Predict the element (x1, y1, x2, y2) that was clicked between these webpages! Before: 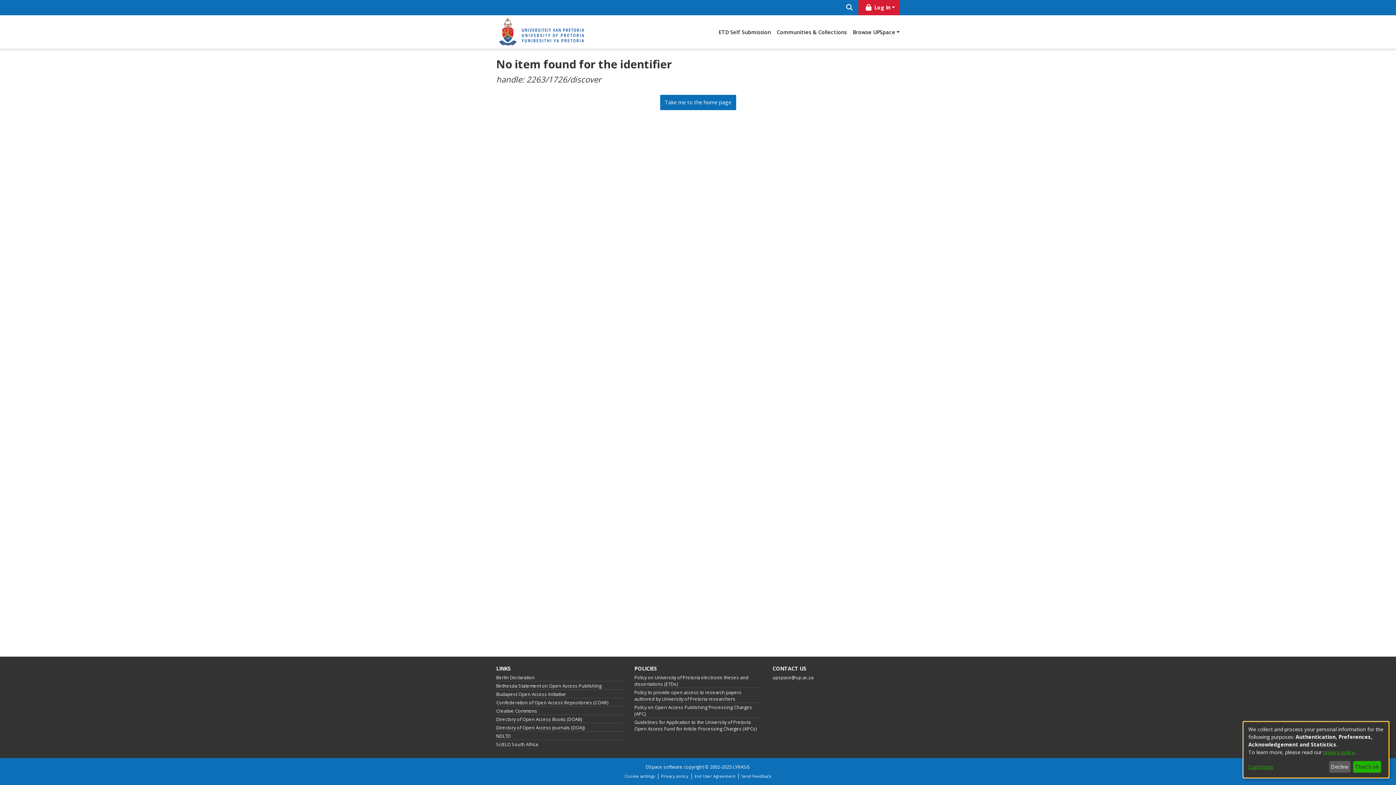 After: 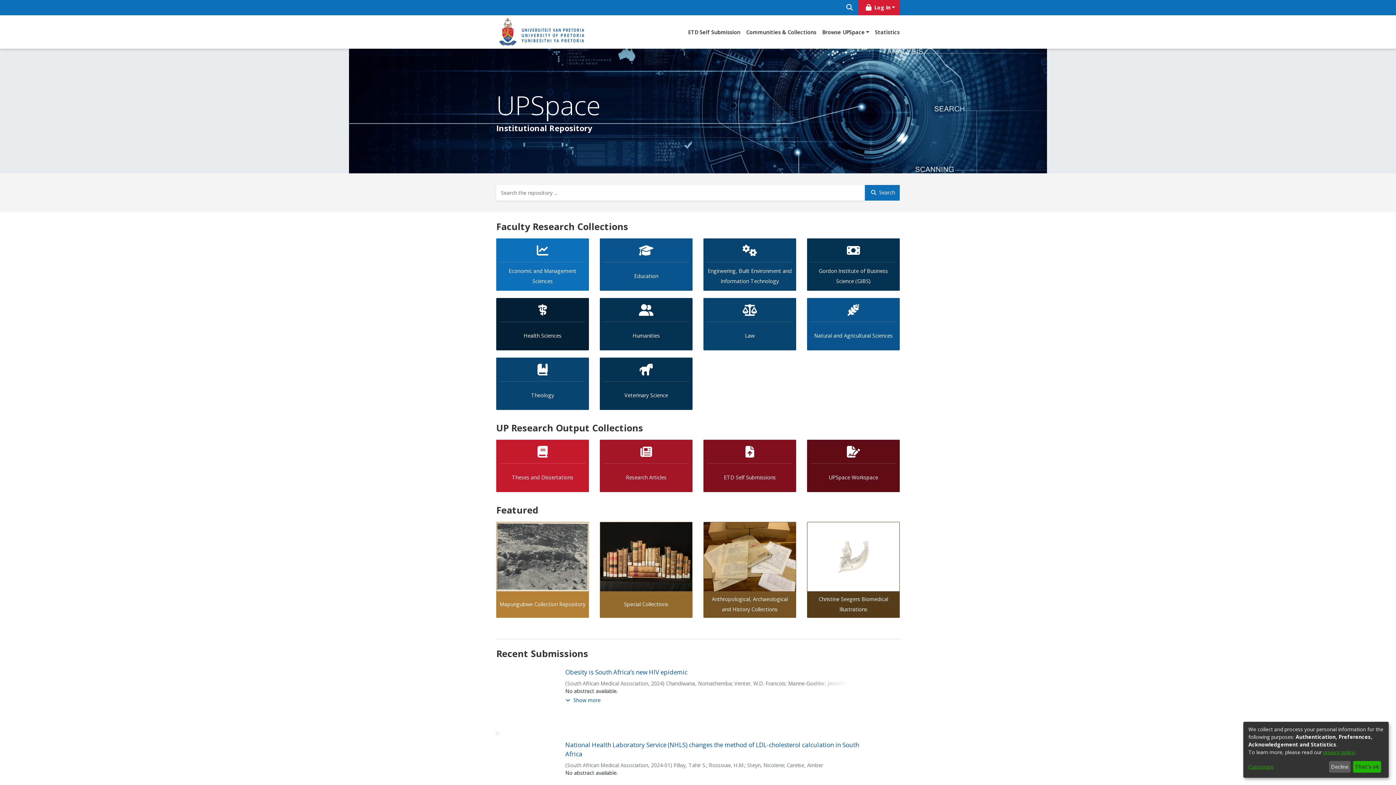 Action: bbox: (499, 18, 584, 45)